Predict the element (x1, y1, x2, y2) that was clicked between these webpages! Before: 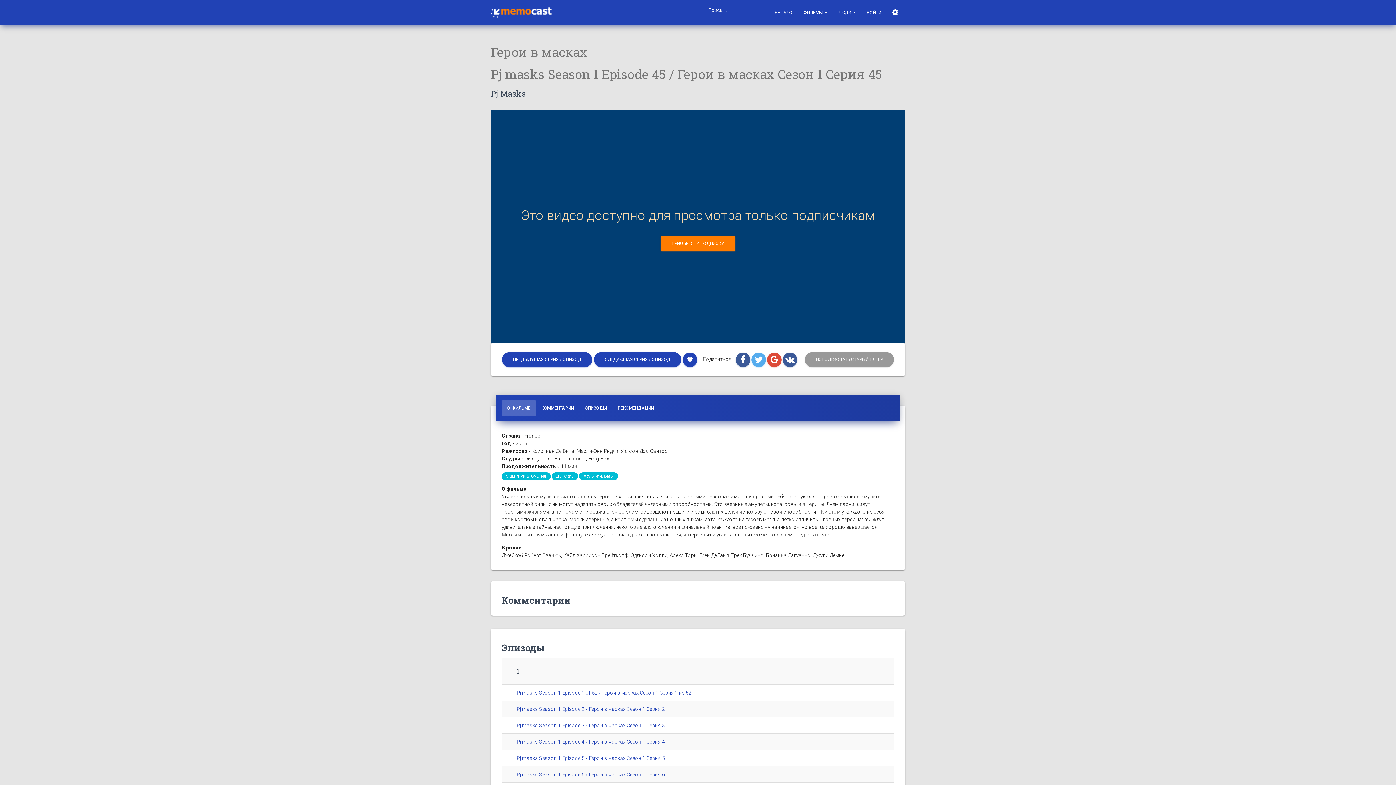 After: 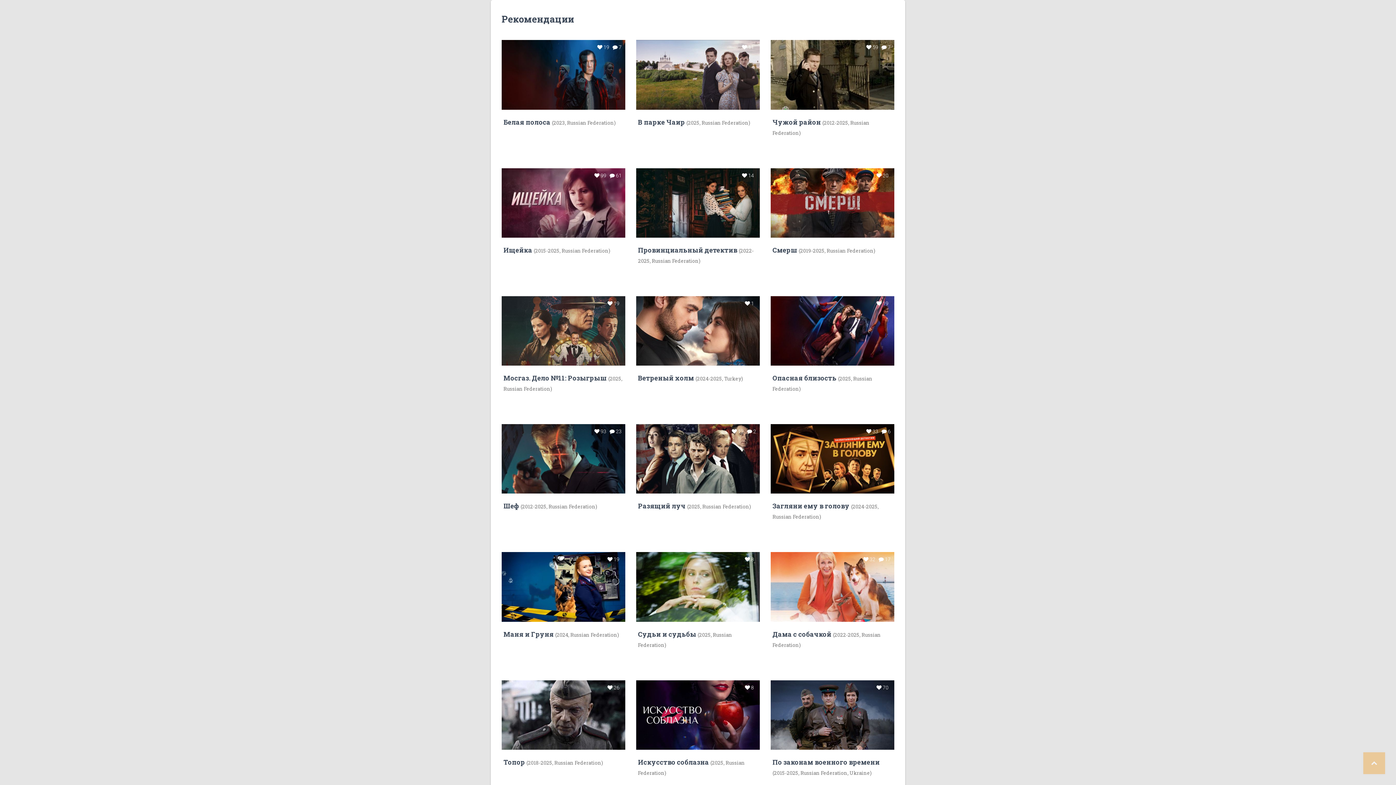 Action: label: РЕКОМЕНДАЦИИ bbox: (612, 400, 659, 416)